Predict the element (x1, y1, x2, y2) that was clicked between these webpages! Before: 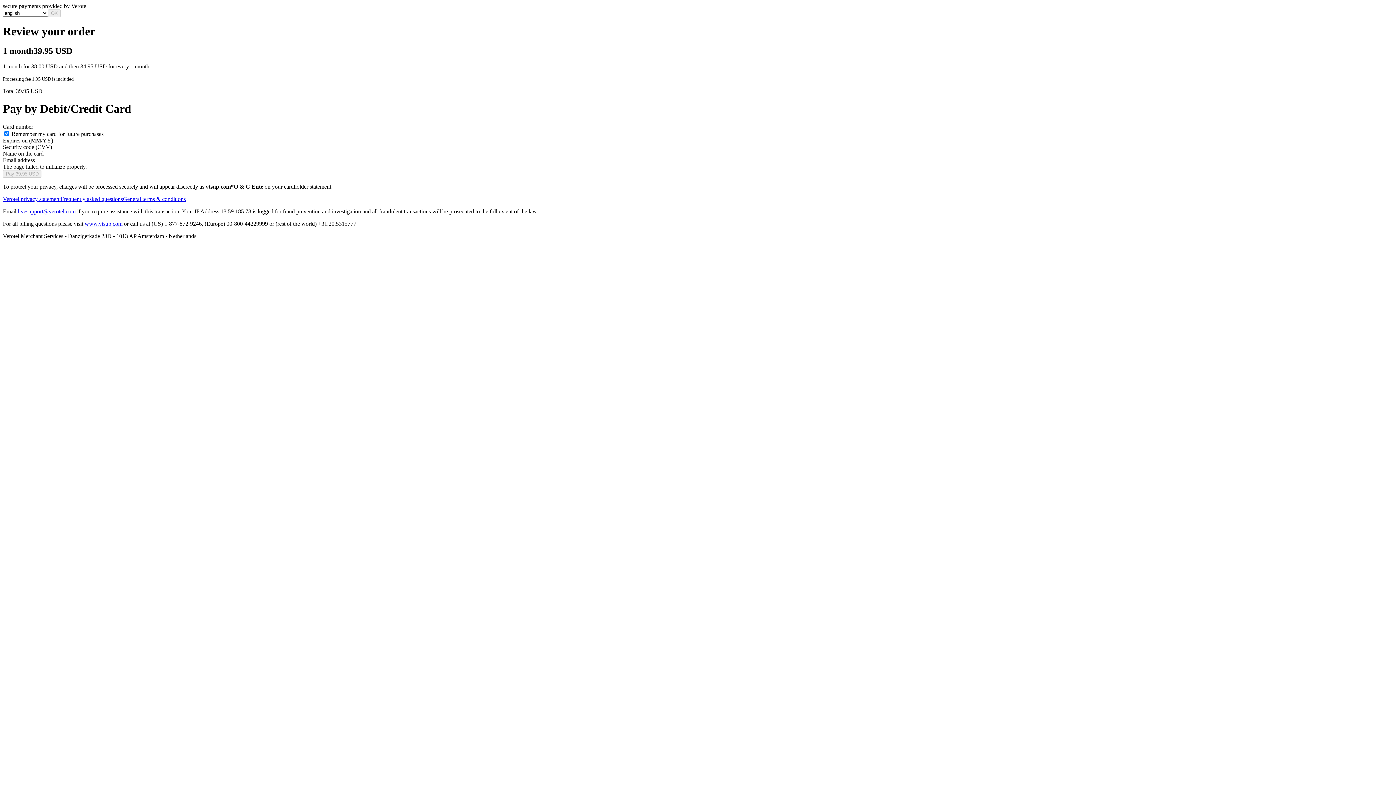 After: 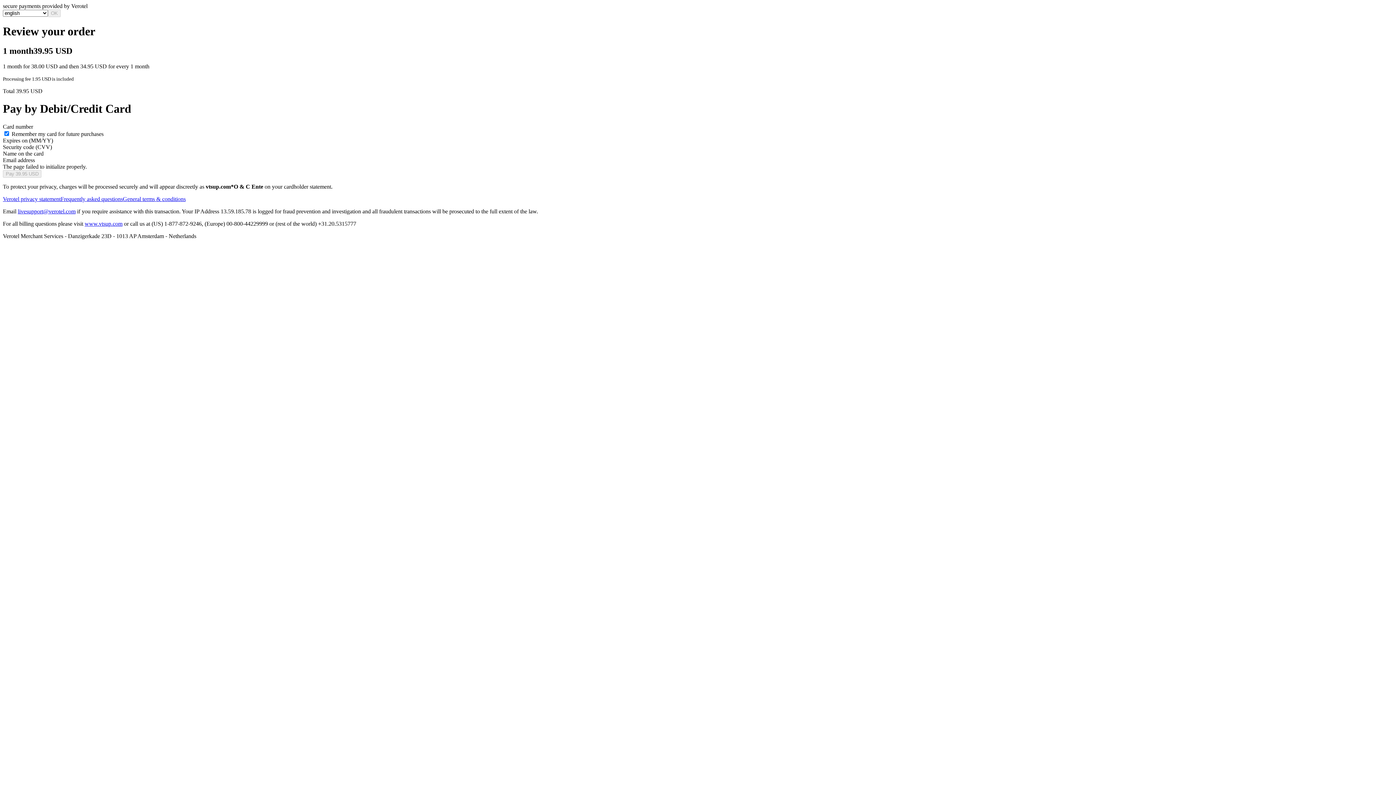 Action: bbox: (2, 195, 60, 202) label: Verotel privacy statement